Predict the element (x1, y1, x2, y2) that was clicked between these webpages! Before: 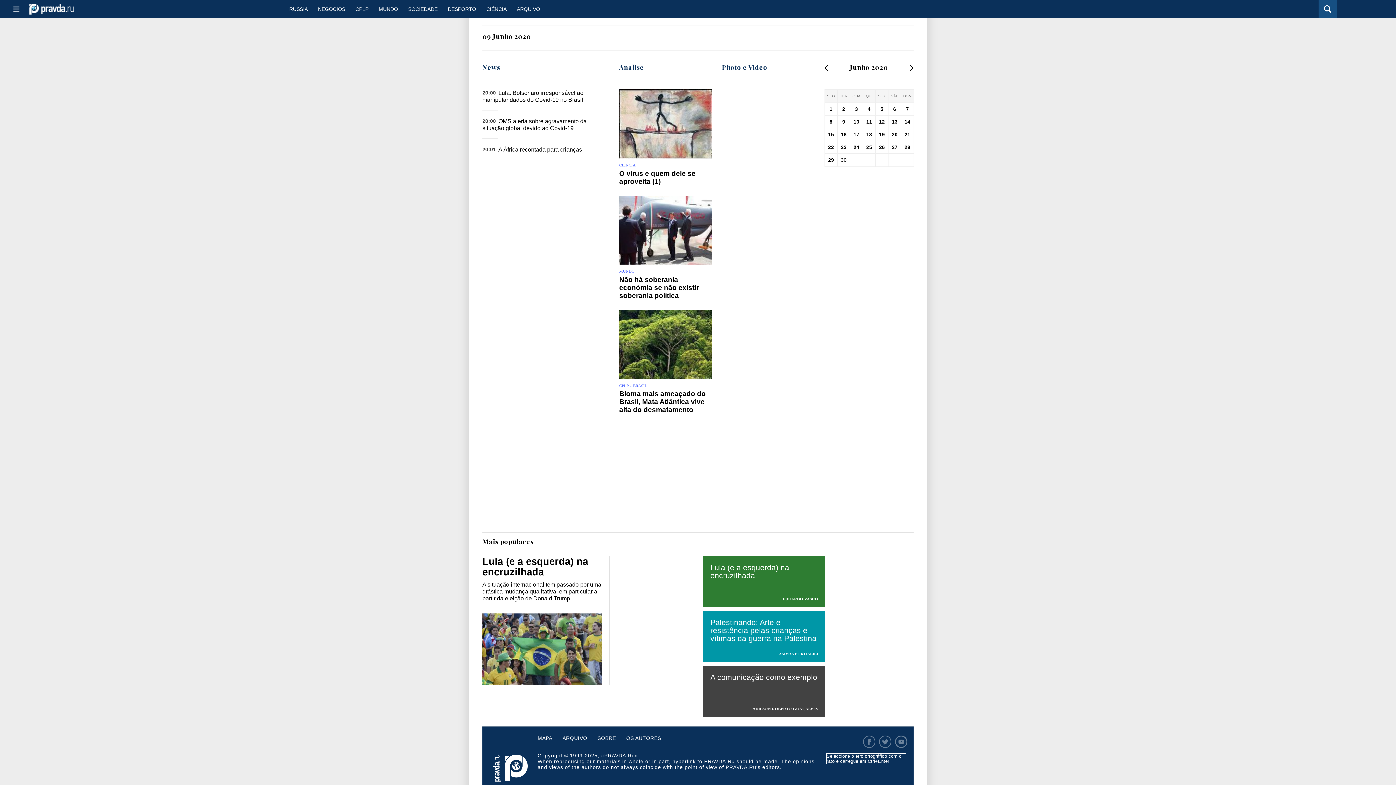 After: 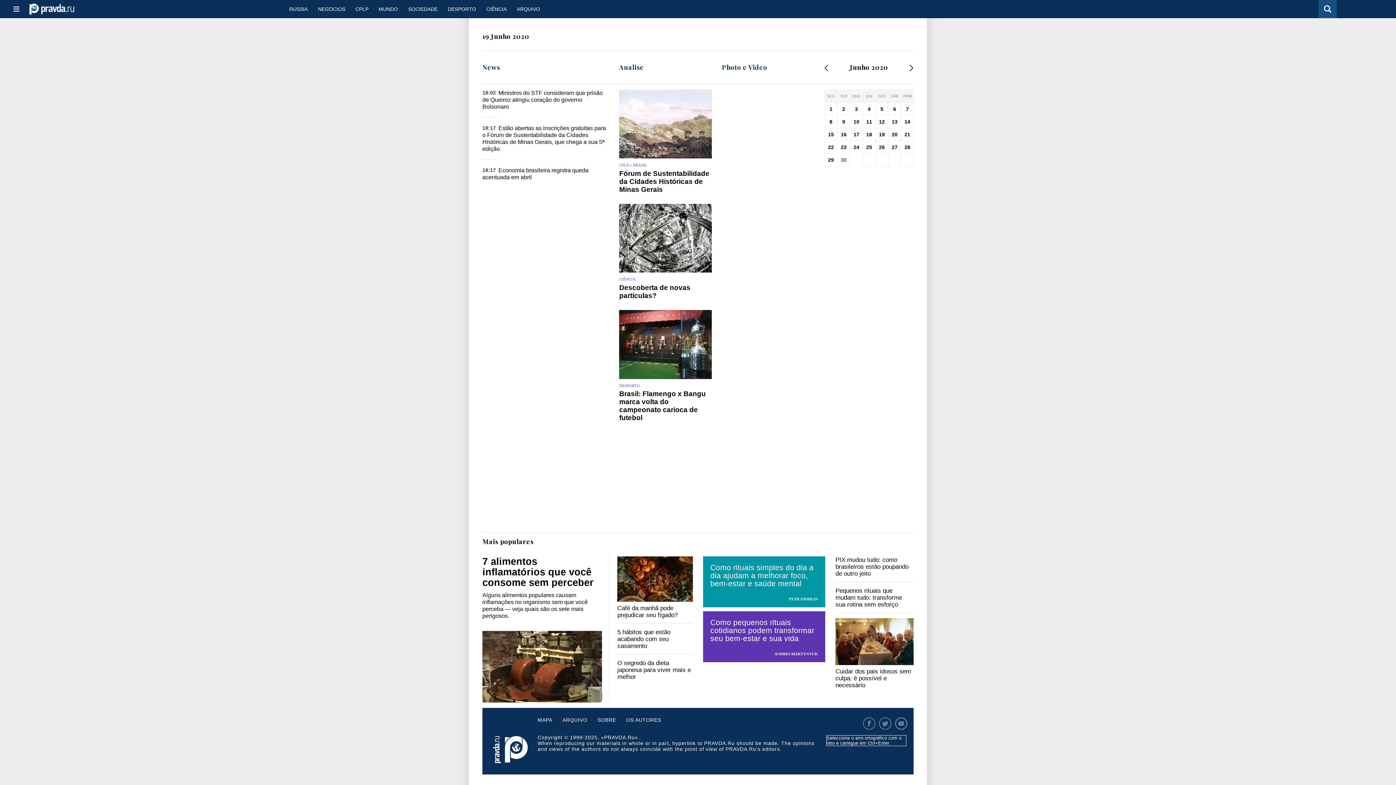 Action: bbox: (875, 128, 888, 141) label: 19